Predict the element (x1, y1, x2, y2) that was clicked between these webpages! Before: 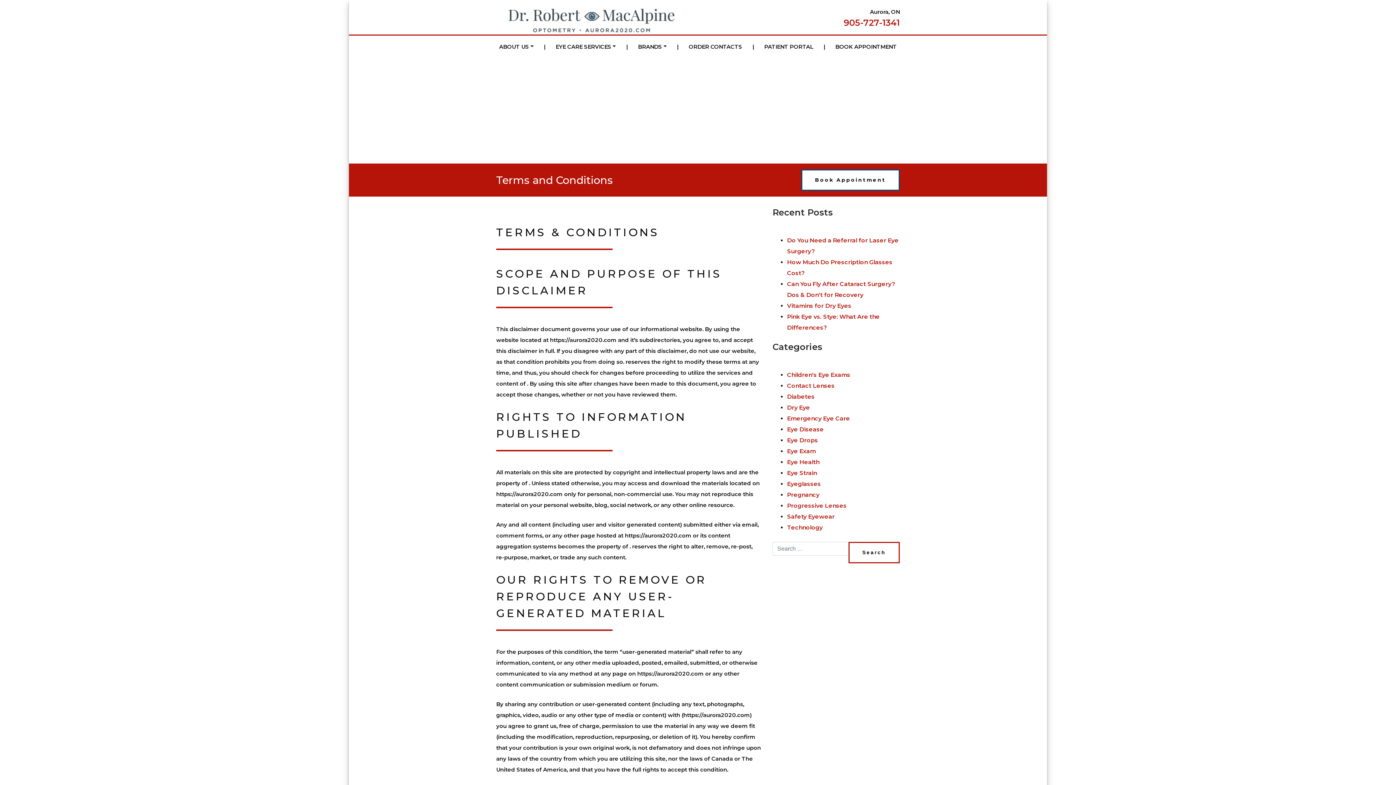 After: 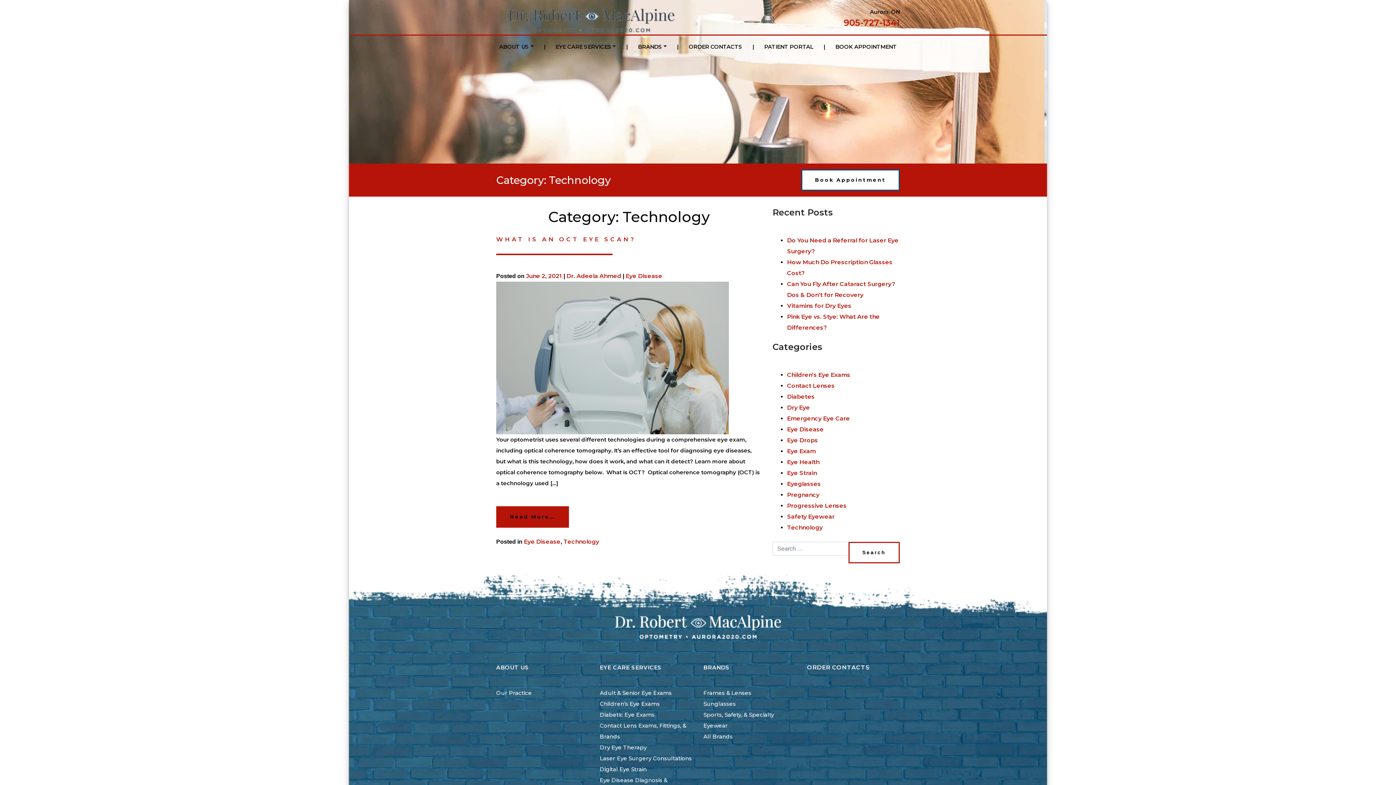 Action: label: Technology bbox: (787, 524, 822, 531)